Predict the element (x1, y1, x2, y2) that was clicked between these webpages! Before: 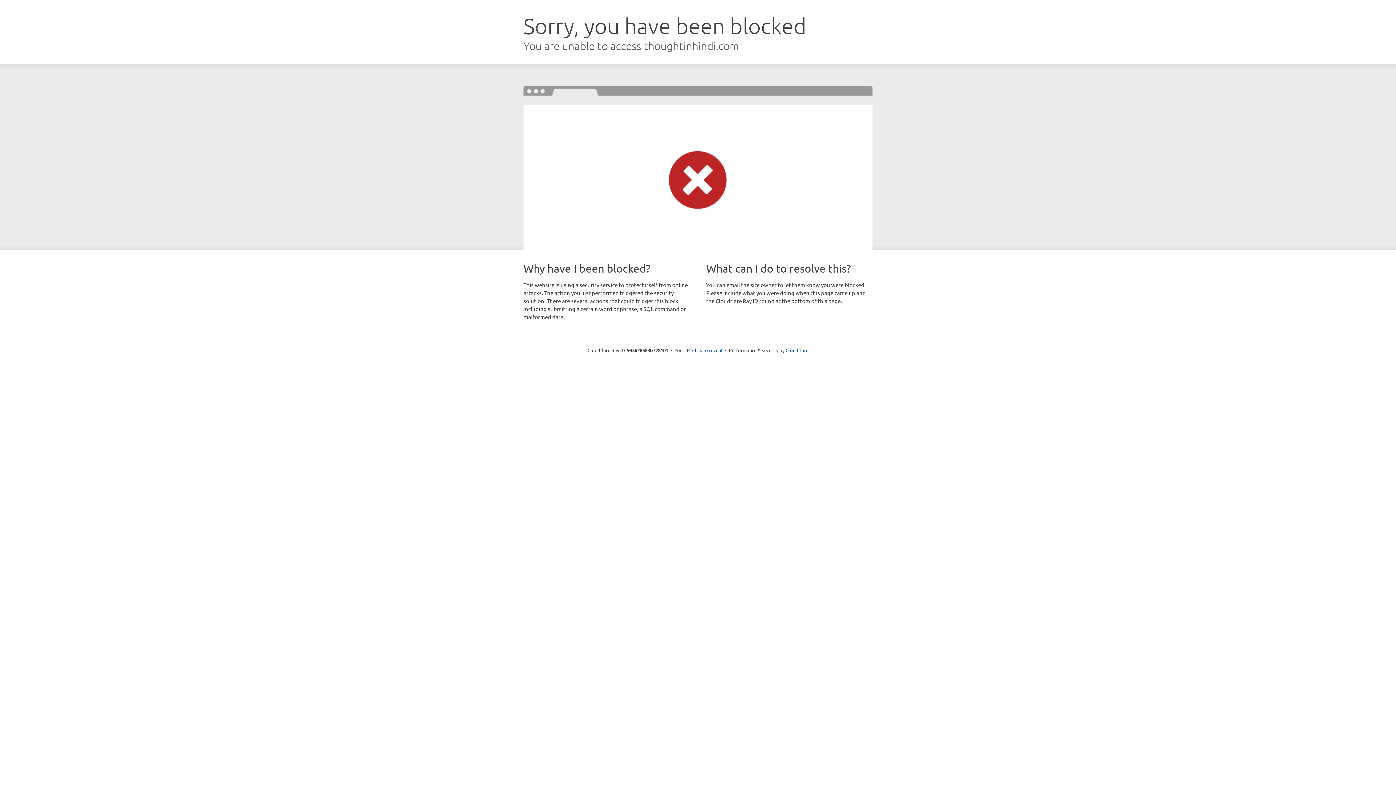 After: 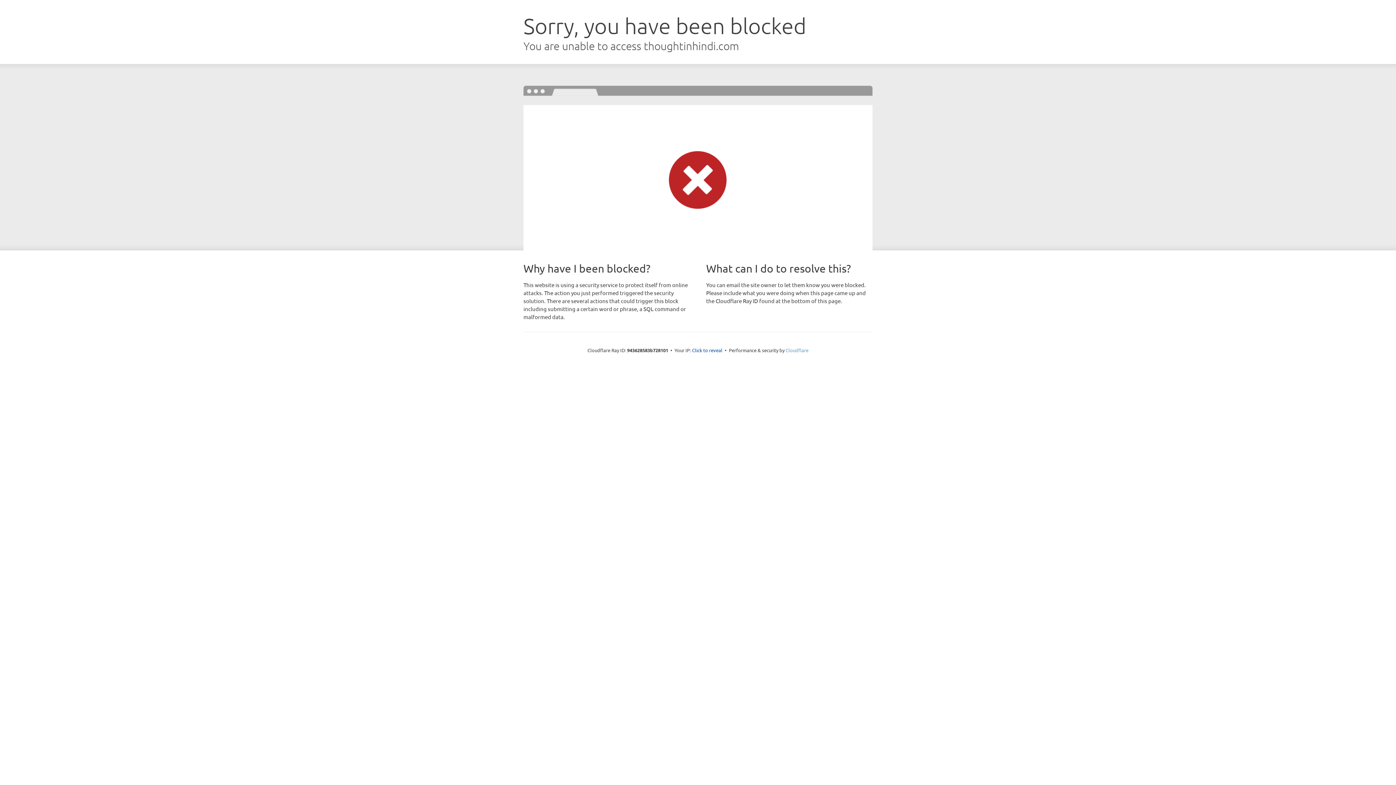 Action: label: Cloudflare bbox: (785, 347, 808, 353)